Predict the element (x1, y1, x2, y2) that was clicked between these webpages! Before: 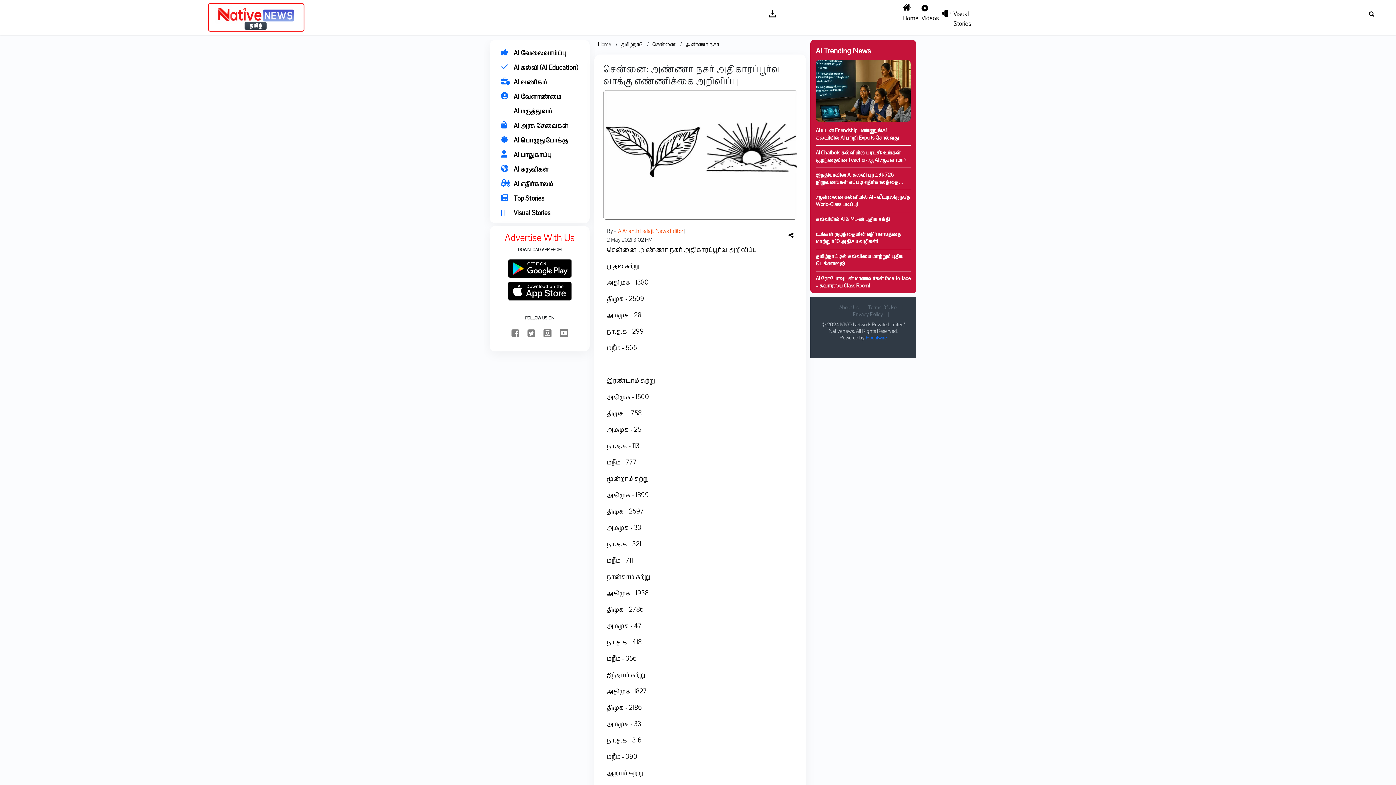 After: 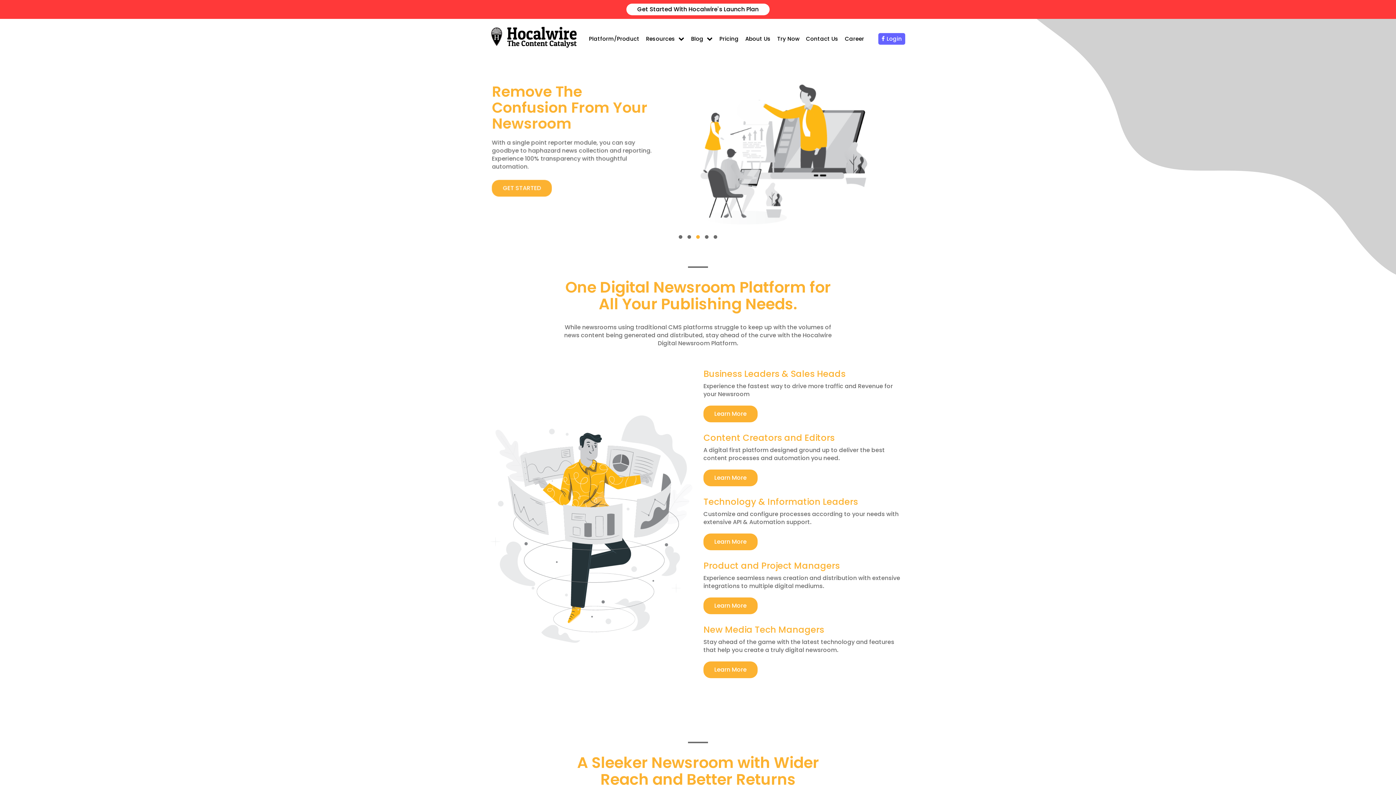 Action: label: Hocalwire bbox: (866, 334, 887, 341)